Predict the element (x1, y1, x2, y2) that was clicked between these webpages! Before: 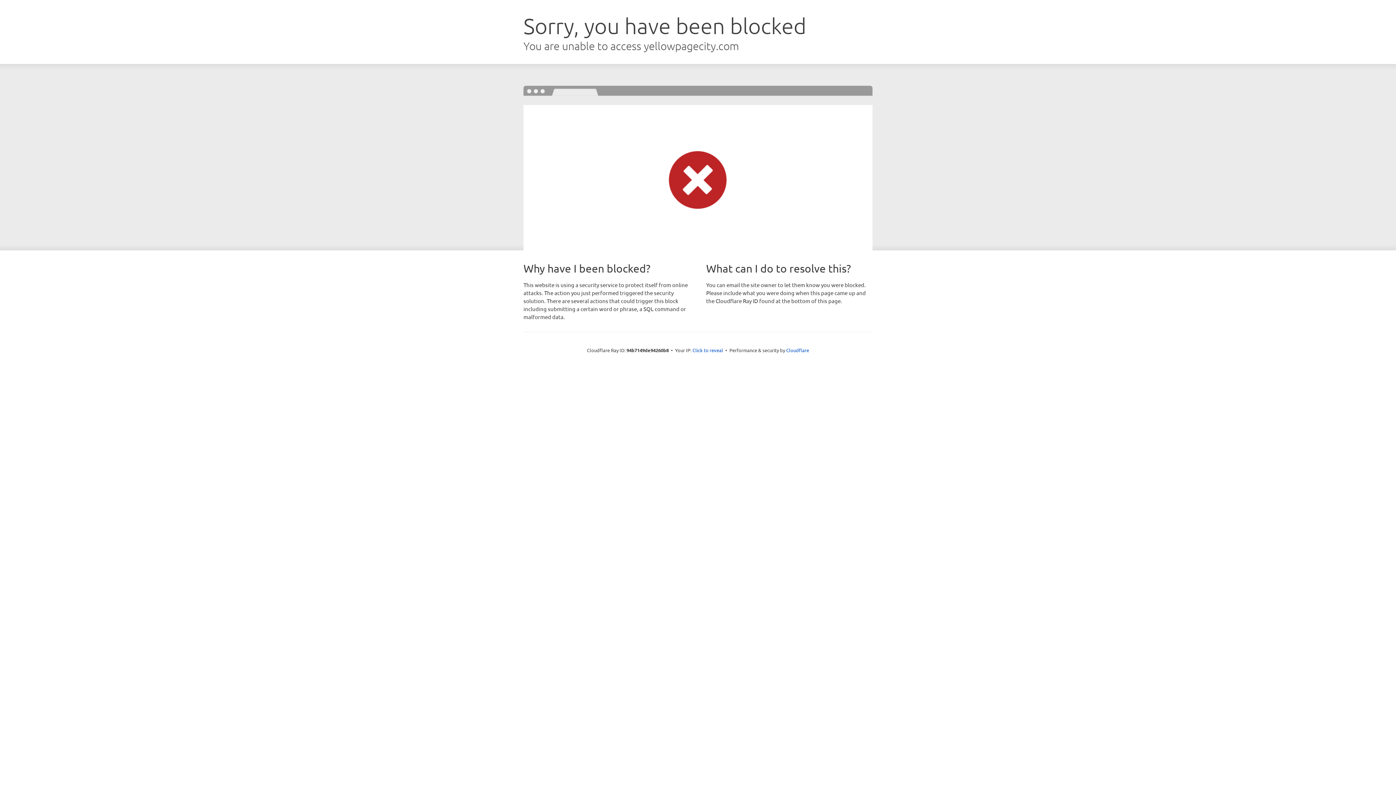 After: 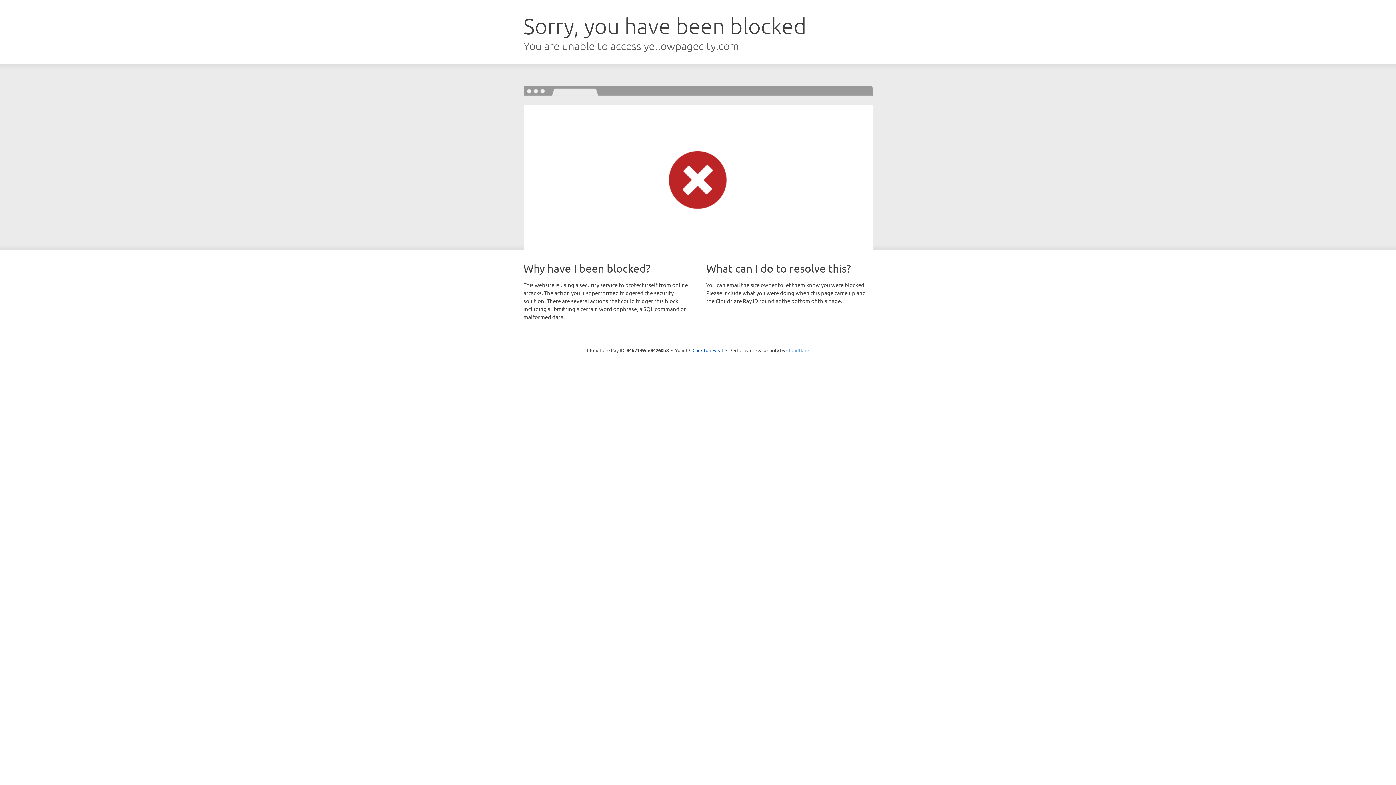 Action: bbox: (786, 347, 809, 353) label: Cloudflare